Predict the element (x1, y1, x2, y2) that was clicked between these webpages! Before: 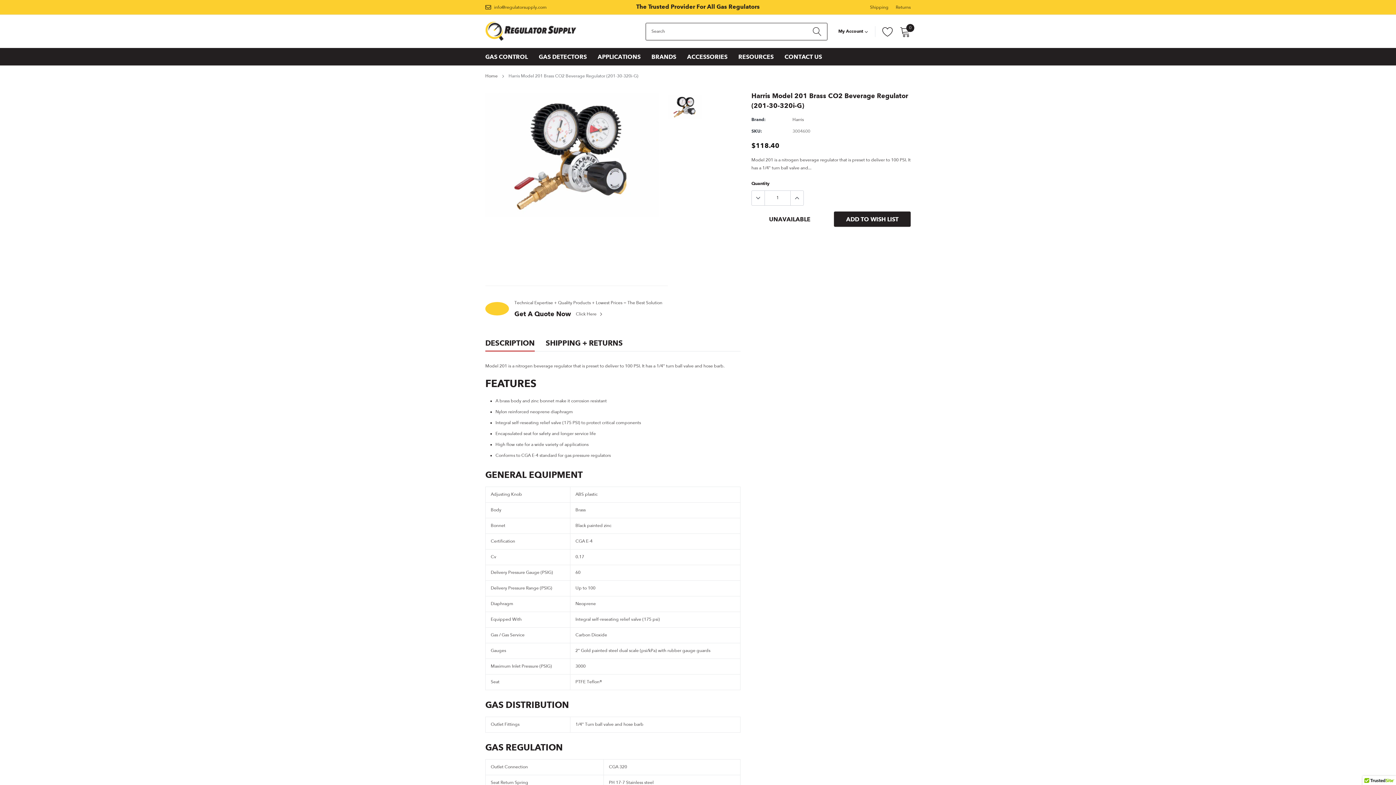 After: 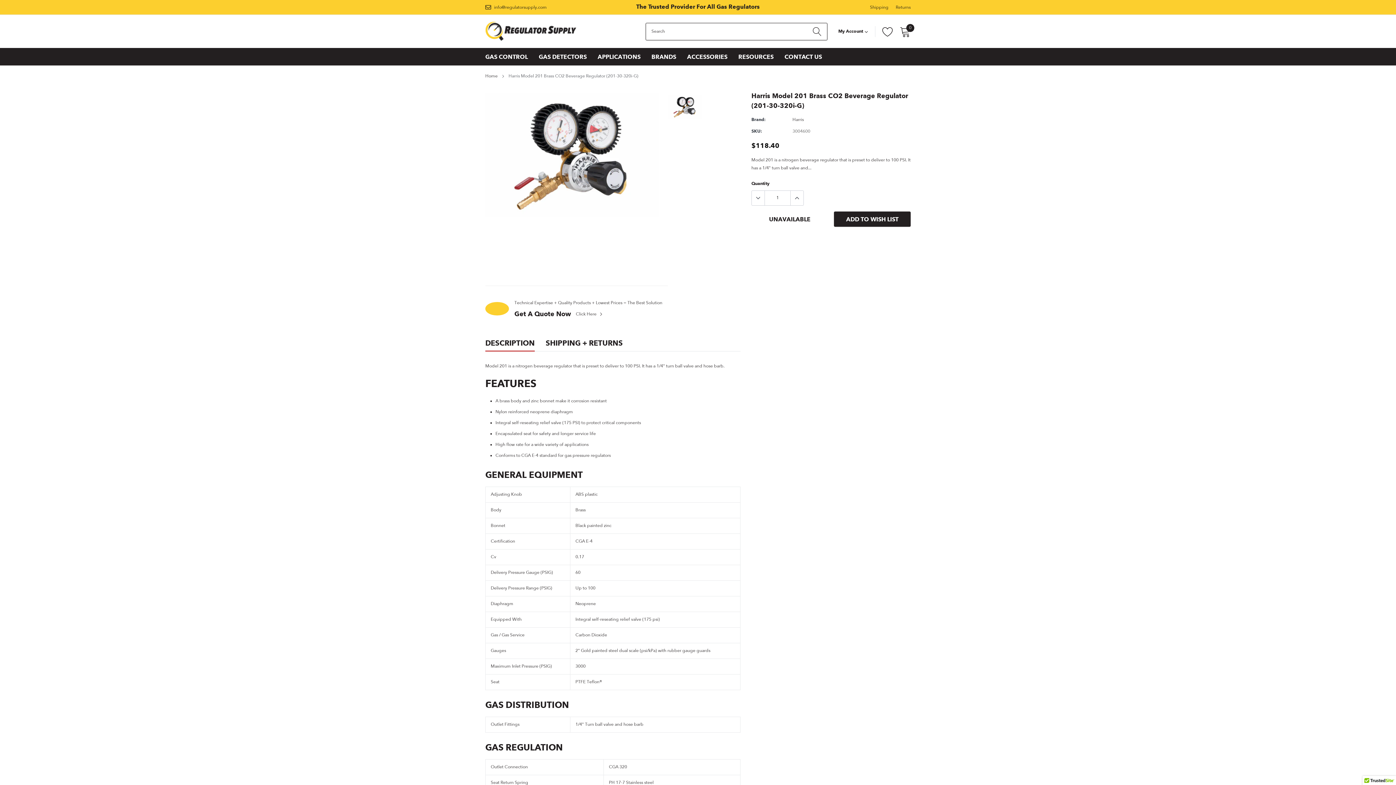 Action: label: Get A Quote Now bbox: (514, 310, 571, 318)